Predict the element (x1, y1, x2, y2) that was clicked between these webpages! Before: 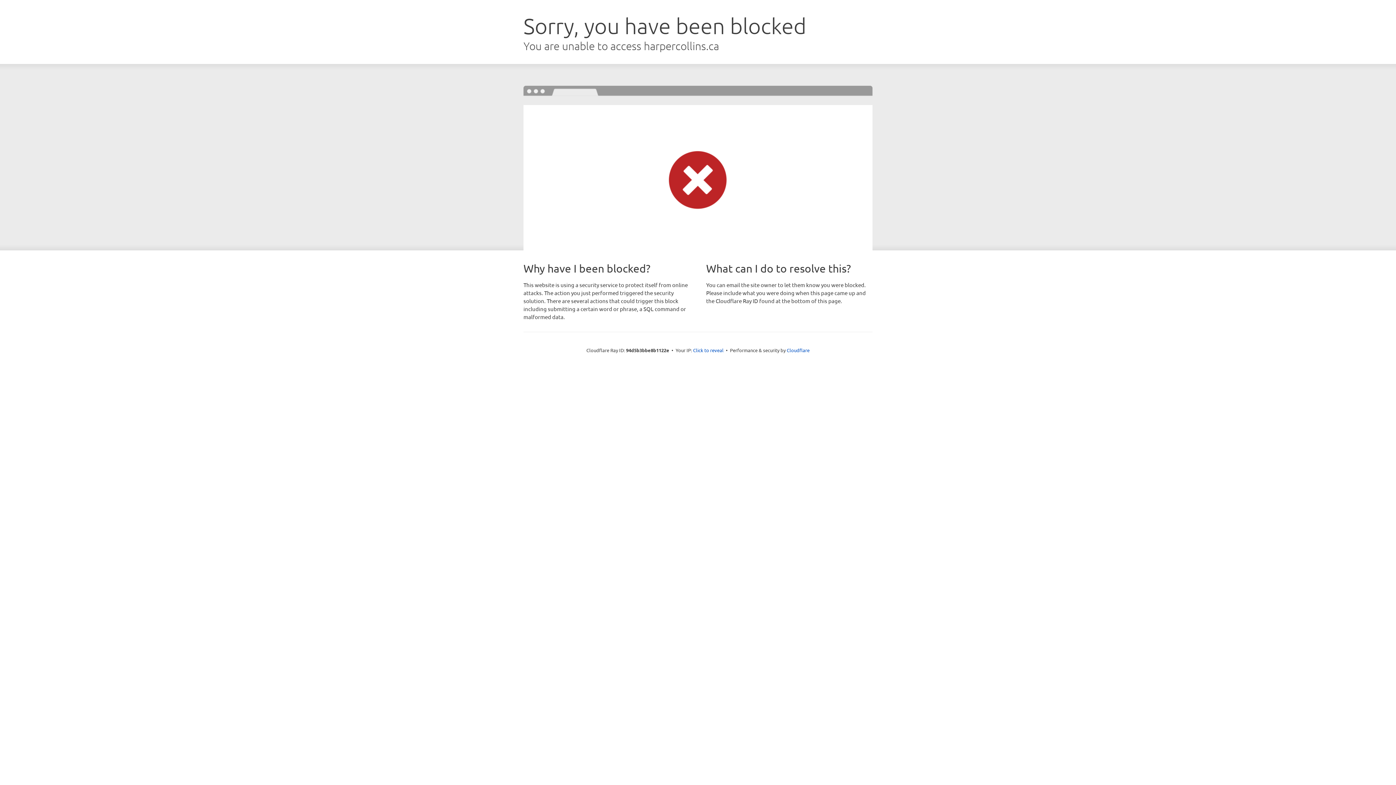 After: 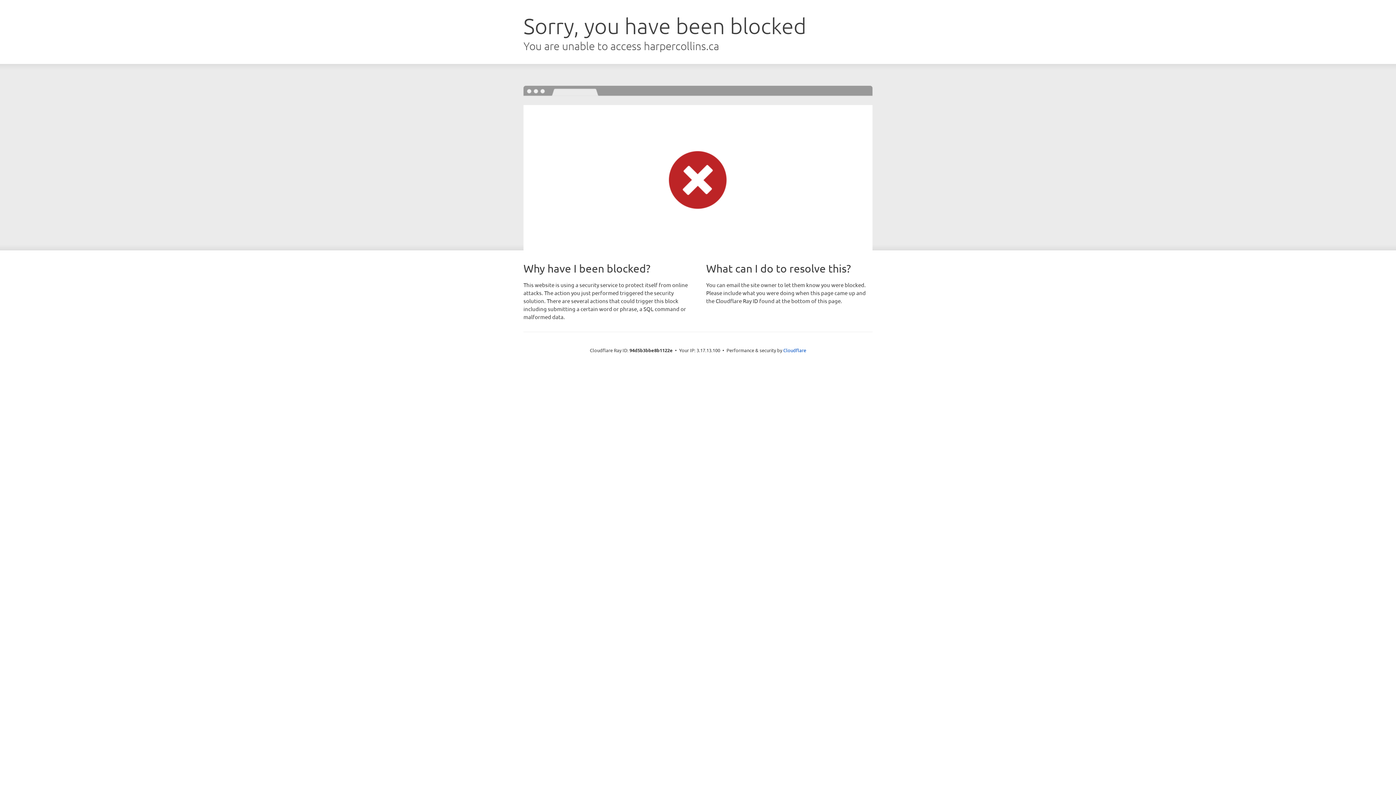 Action: label: Click to reveal bbox: (693, 346, 723, 353)